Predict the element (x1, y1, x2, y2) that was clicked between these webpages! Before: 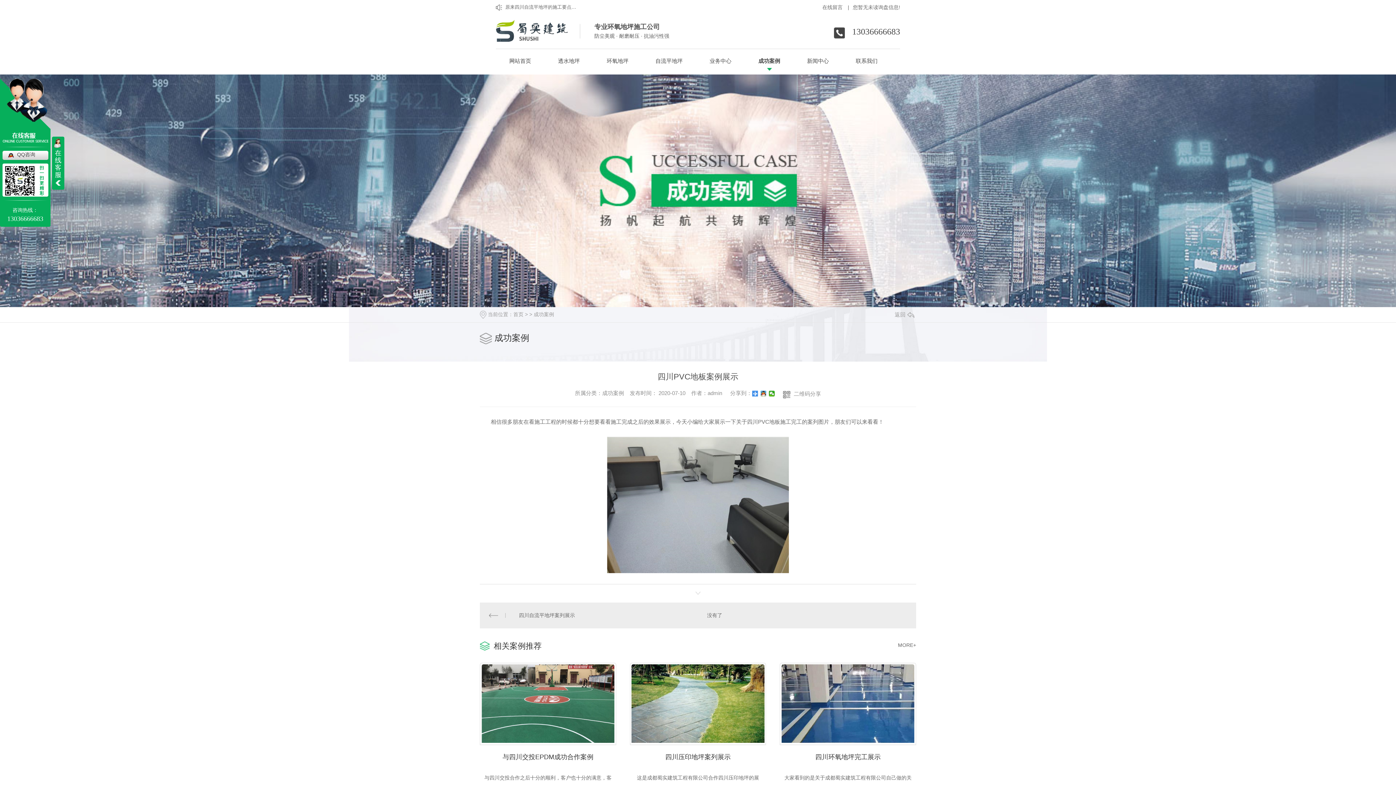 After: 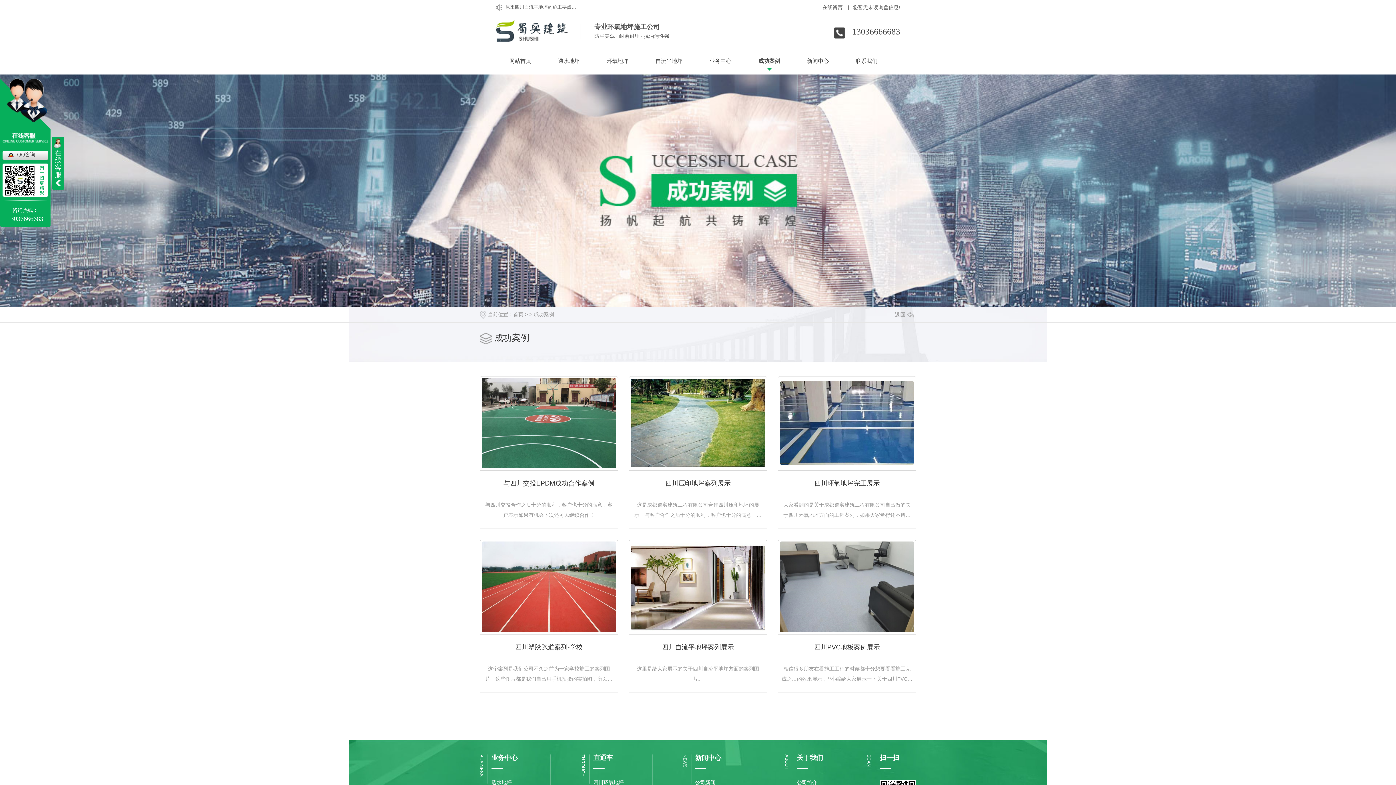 Action: label: 成功案例 bbox: (533, 311, 554, 317)